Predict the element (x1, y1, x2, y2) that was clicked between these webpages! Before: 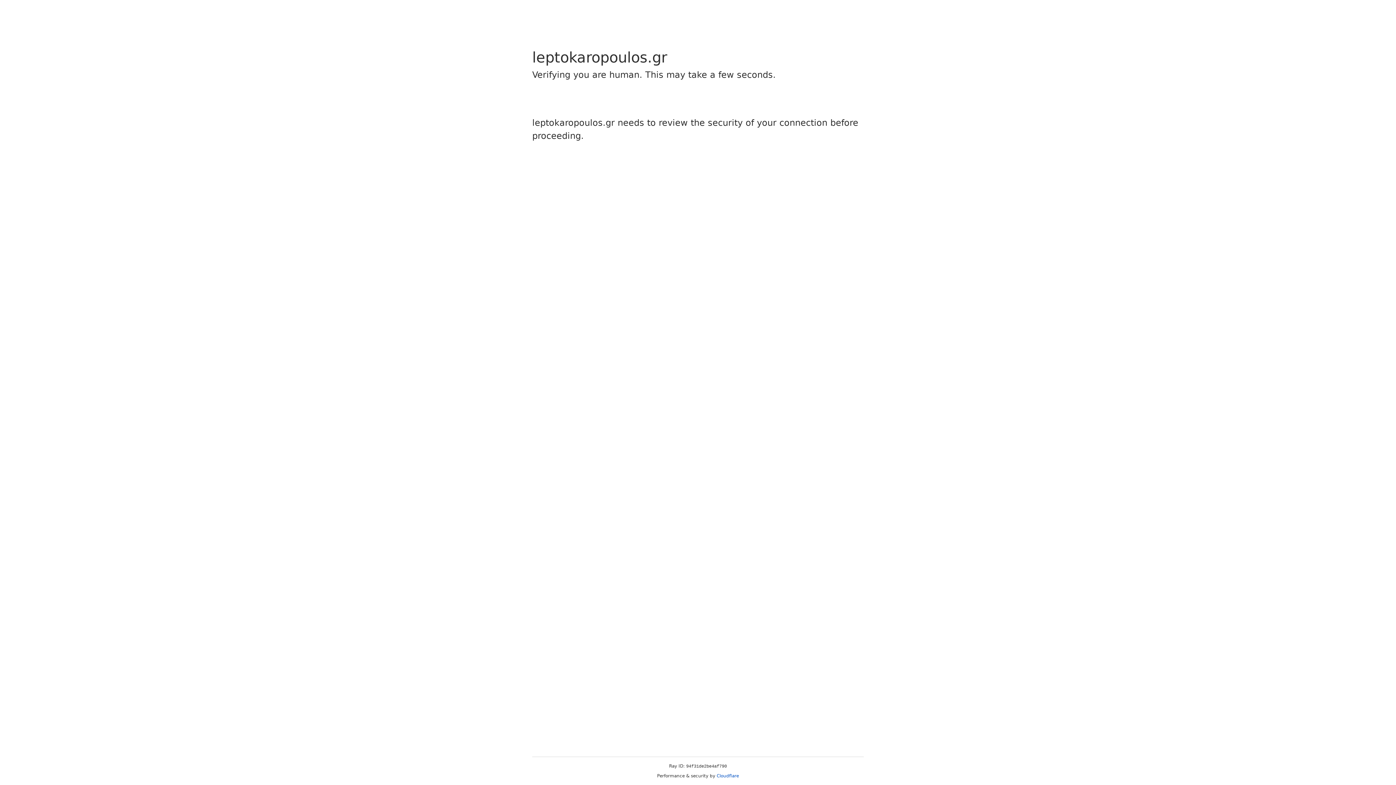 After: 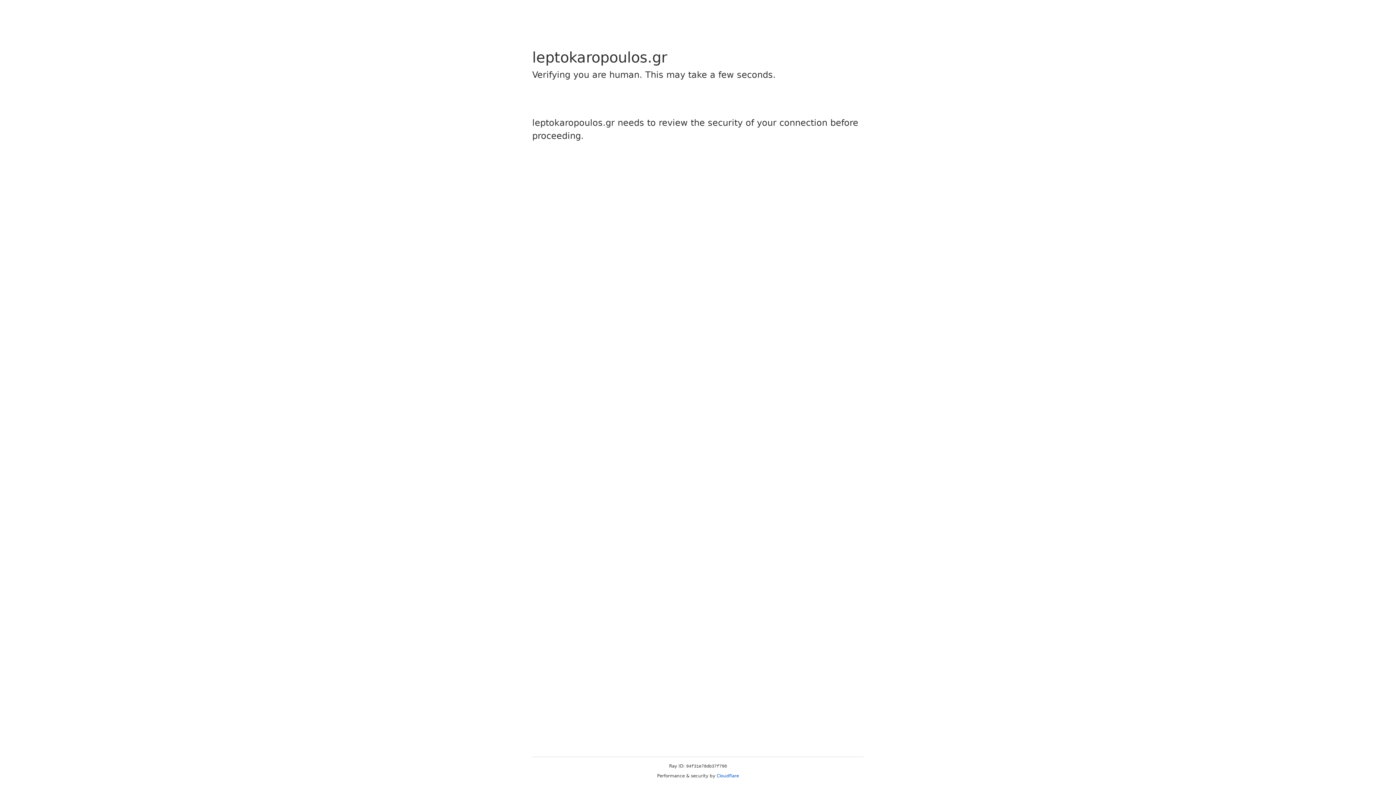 Action: label: Cloudflare bbox: (716, 773, 739, 778)